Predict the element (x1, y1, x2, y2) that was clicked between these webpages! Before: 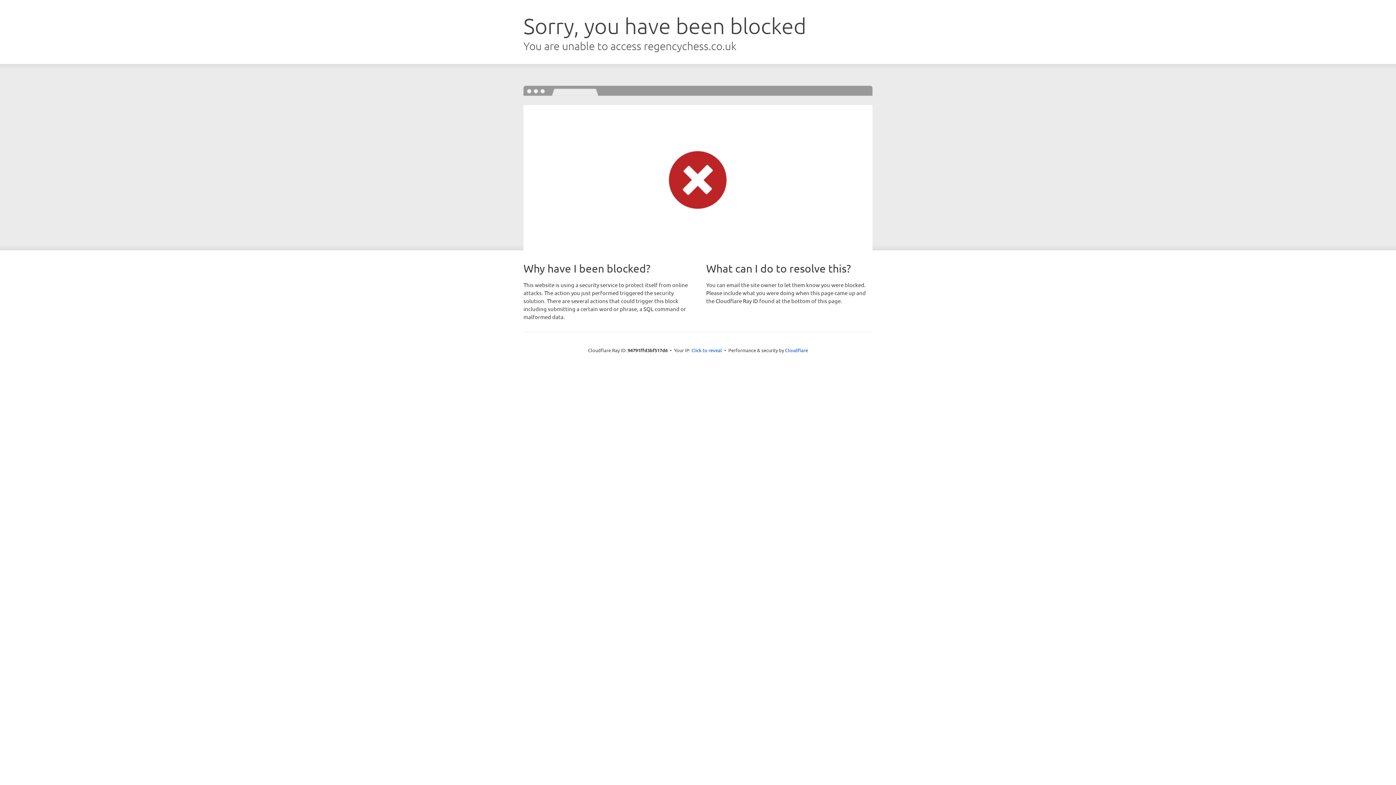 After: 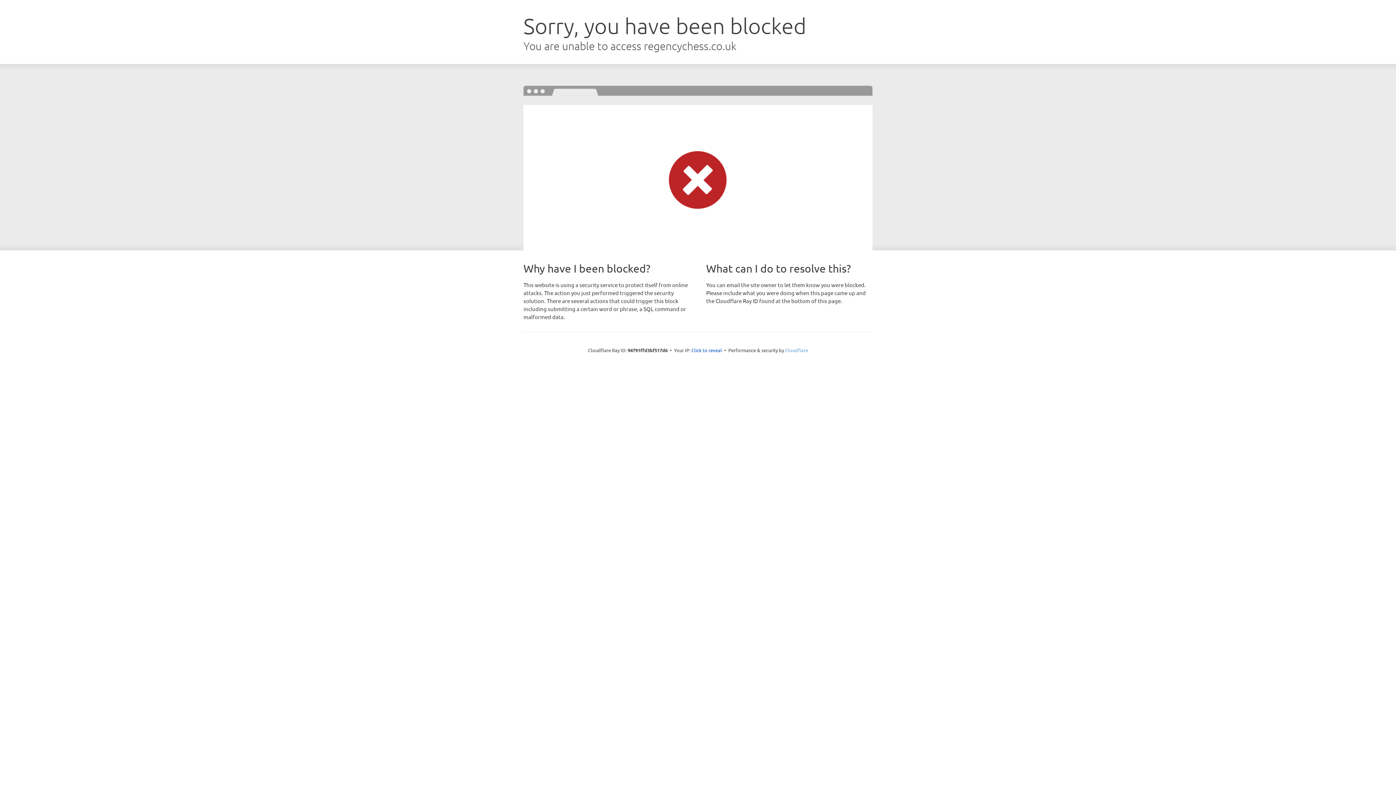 Action: label: Cloudflare bbox: (785, 347, 808, 353)